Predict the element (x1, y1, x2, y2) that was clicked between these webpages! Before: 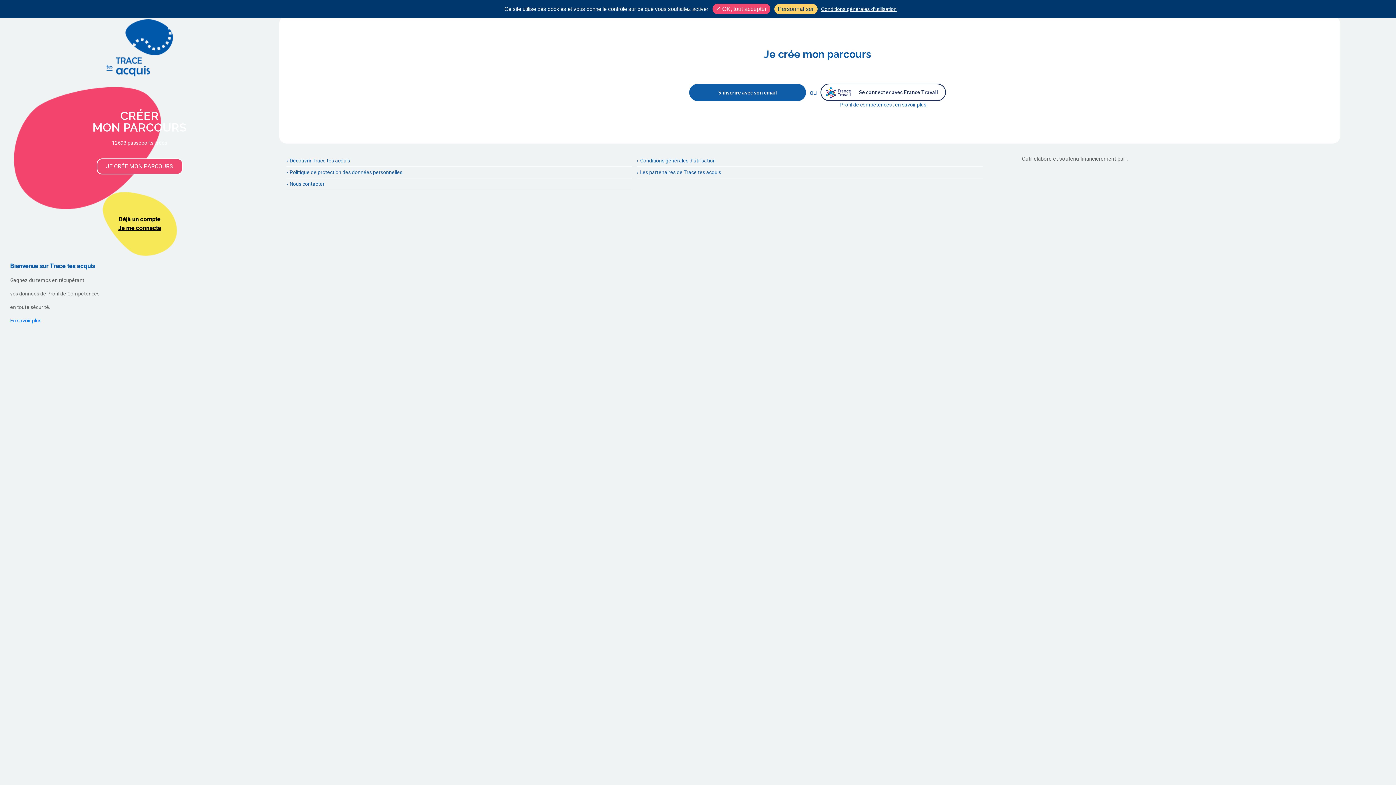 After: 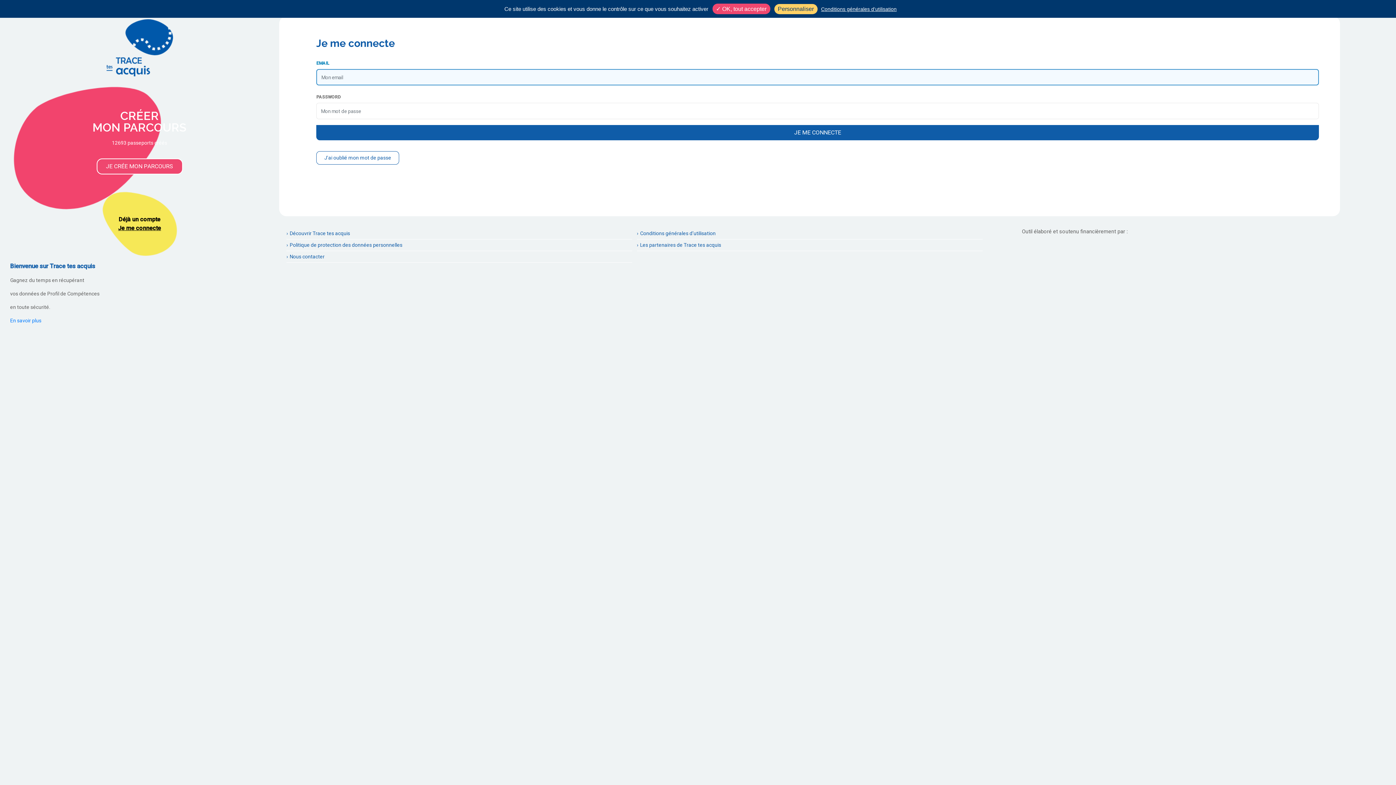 Action: label: Je me connecte bbox: (118, 224, 161, 231)